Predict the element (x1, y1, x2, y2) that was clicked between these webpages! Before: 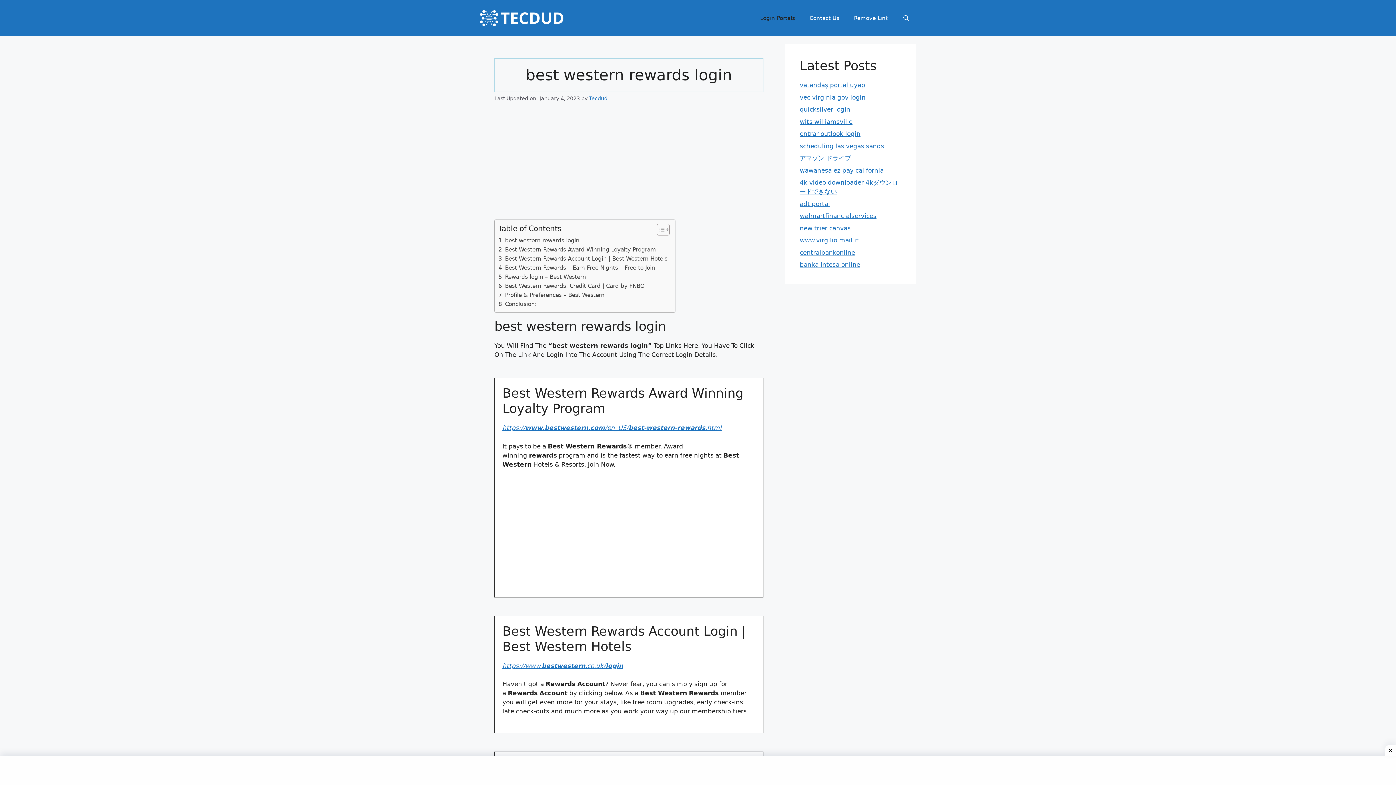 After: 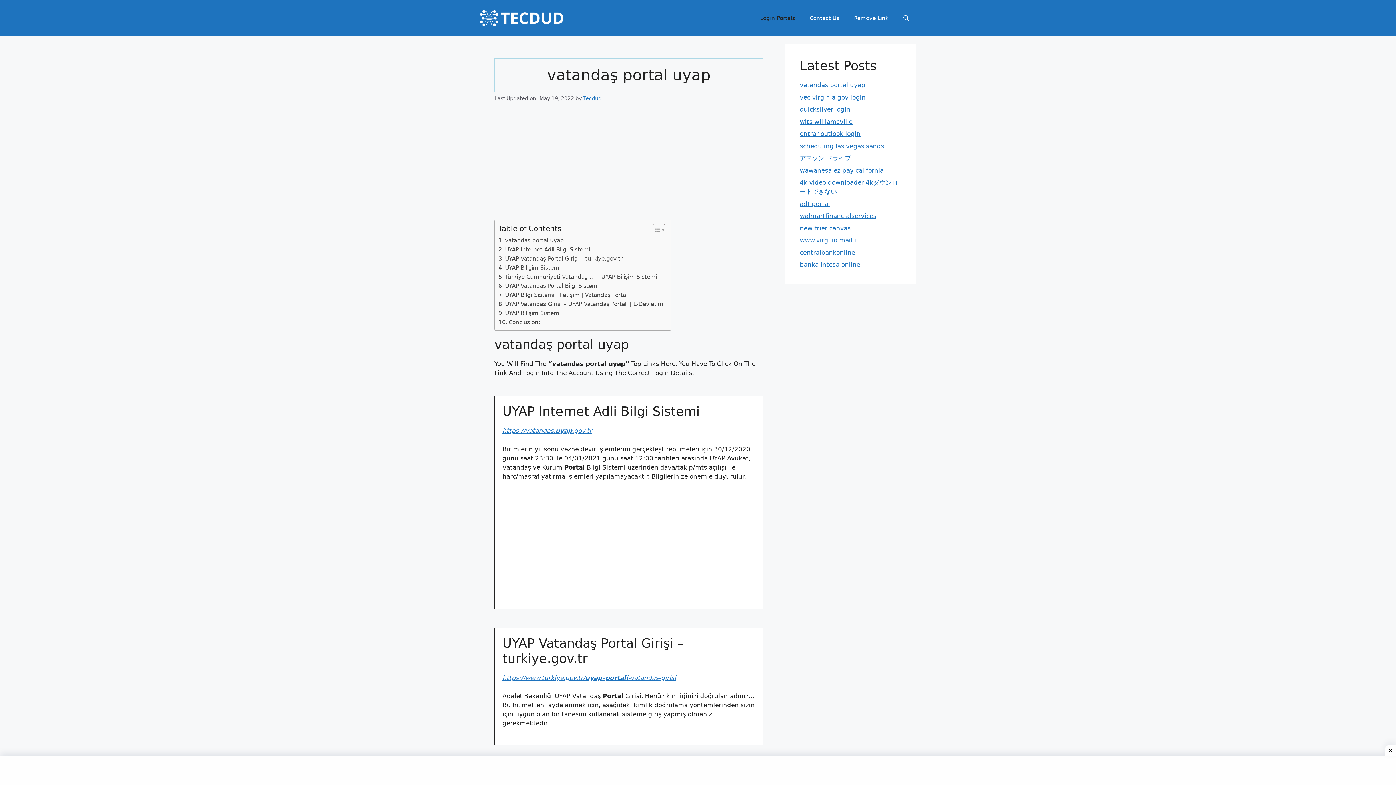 Action: label: vatandaş portal uyap bbox: (800, 81, 865, 88)